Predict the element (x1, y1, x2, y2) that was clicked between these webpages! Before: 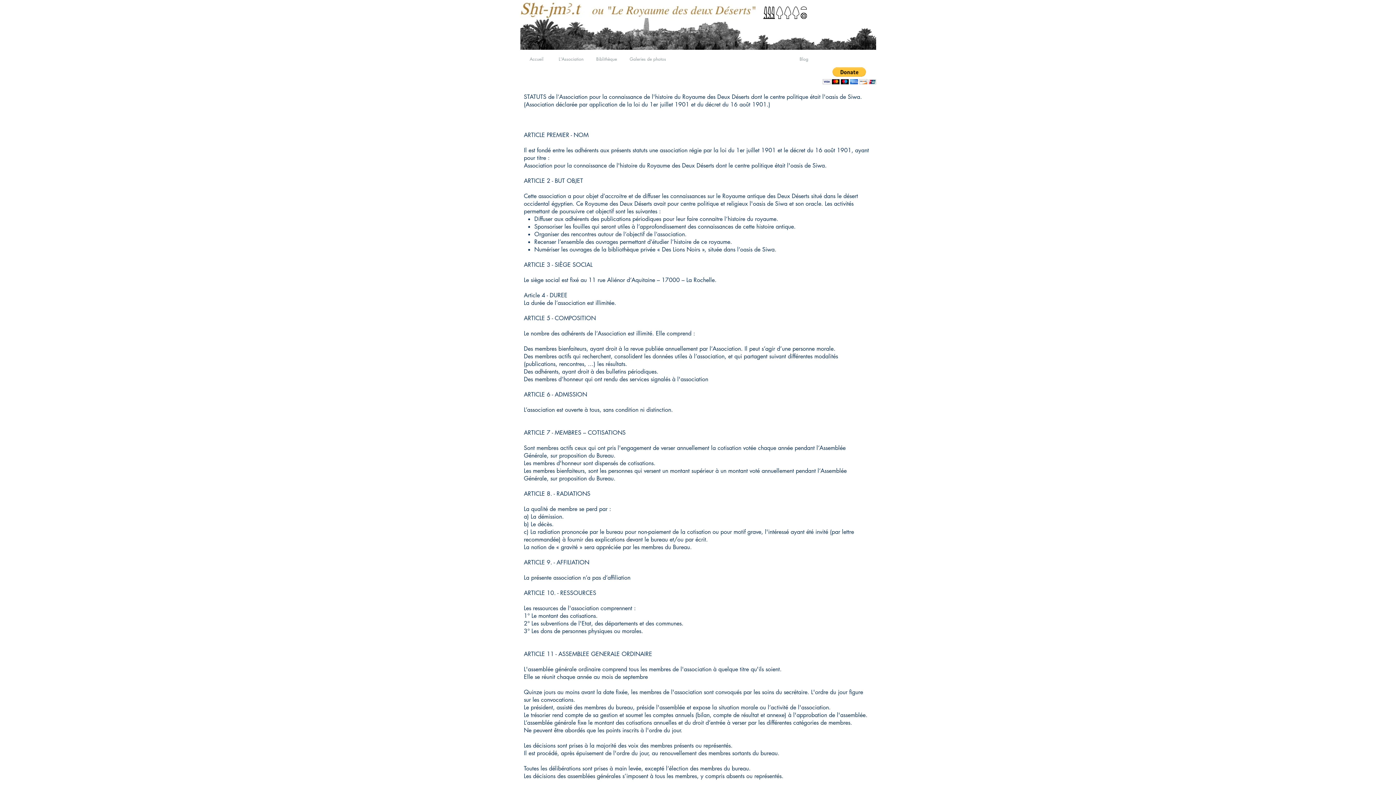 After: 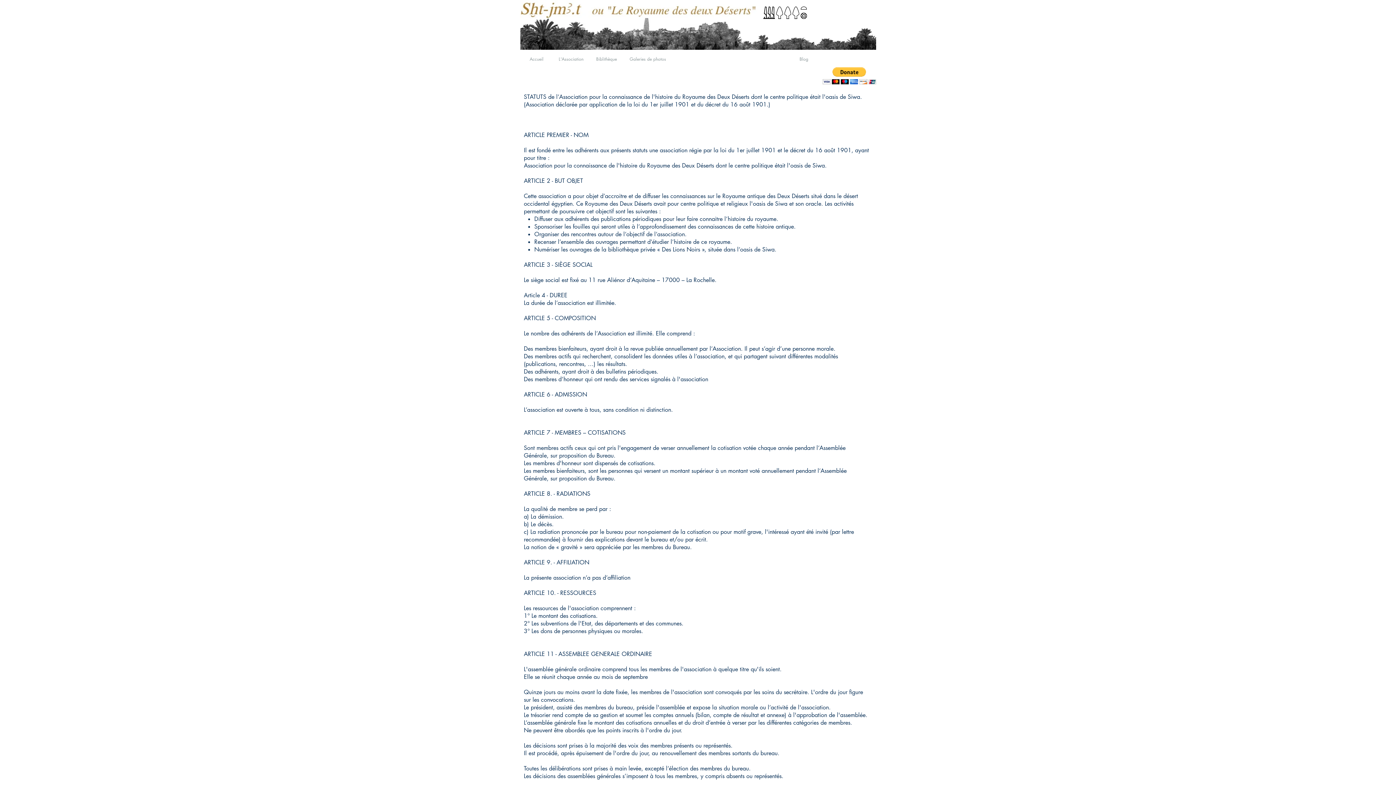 Action: bbox: (822, 67, 876, 84)